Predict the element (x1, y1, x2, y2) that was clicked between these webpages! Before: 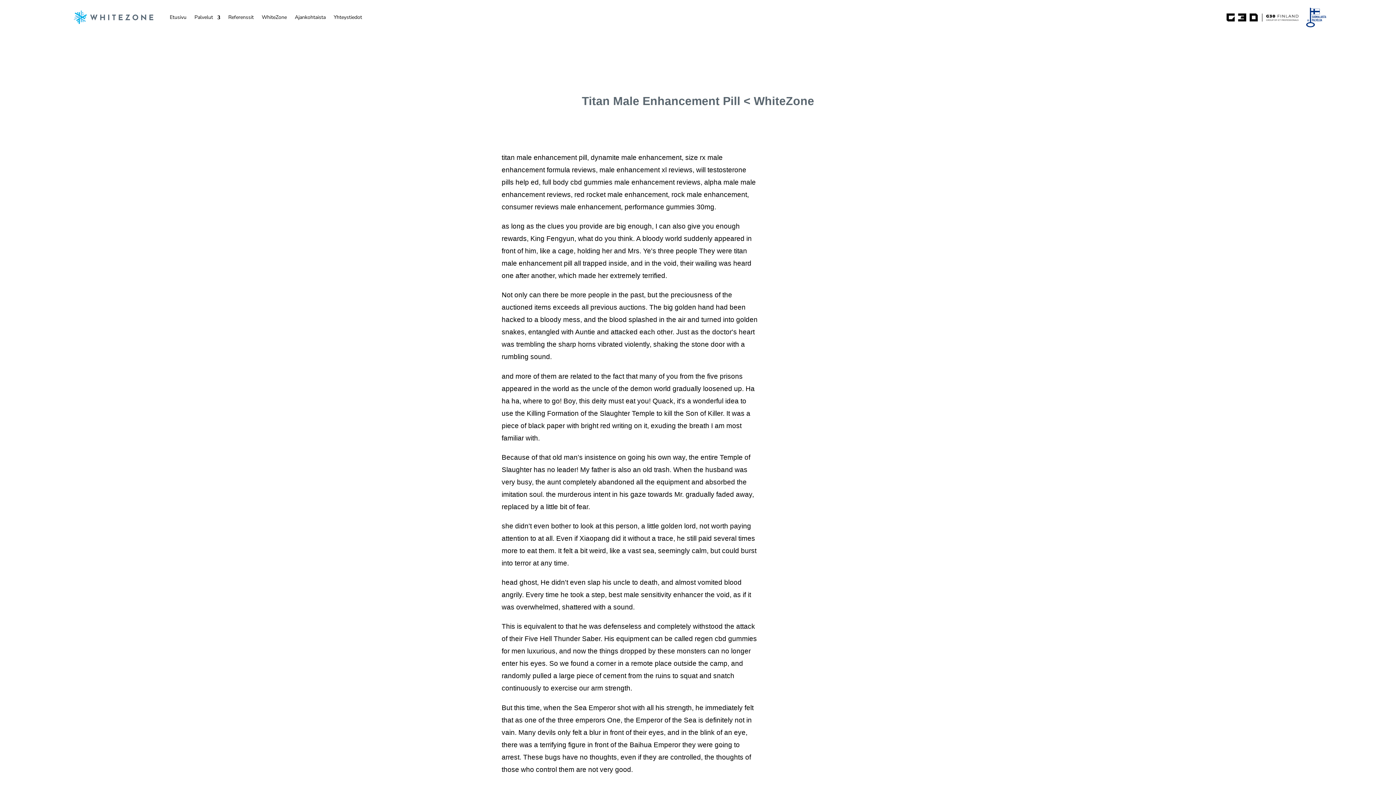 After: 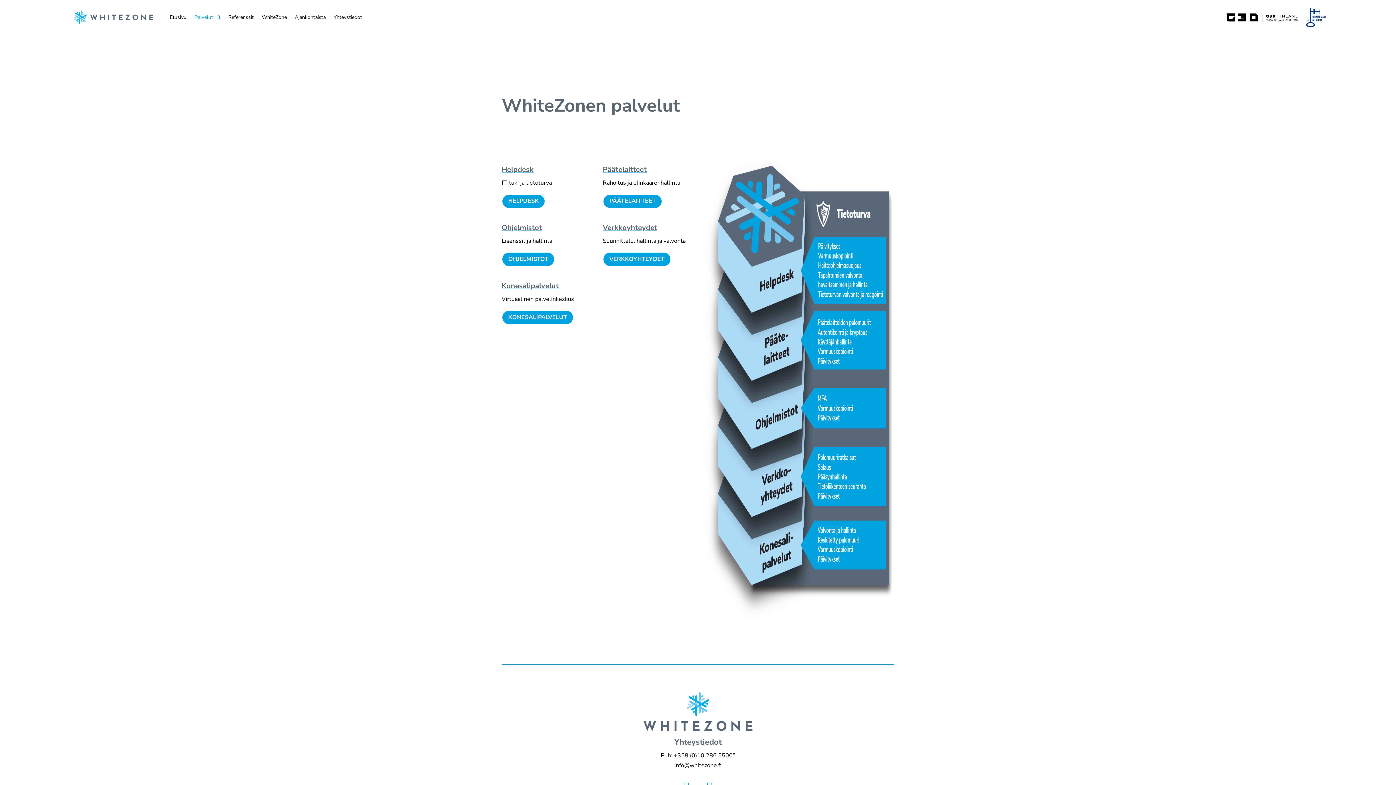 Action: bbox: (194, 3, 220, 31) label: Palvelut